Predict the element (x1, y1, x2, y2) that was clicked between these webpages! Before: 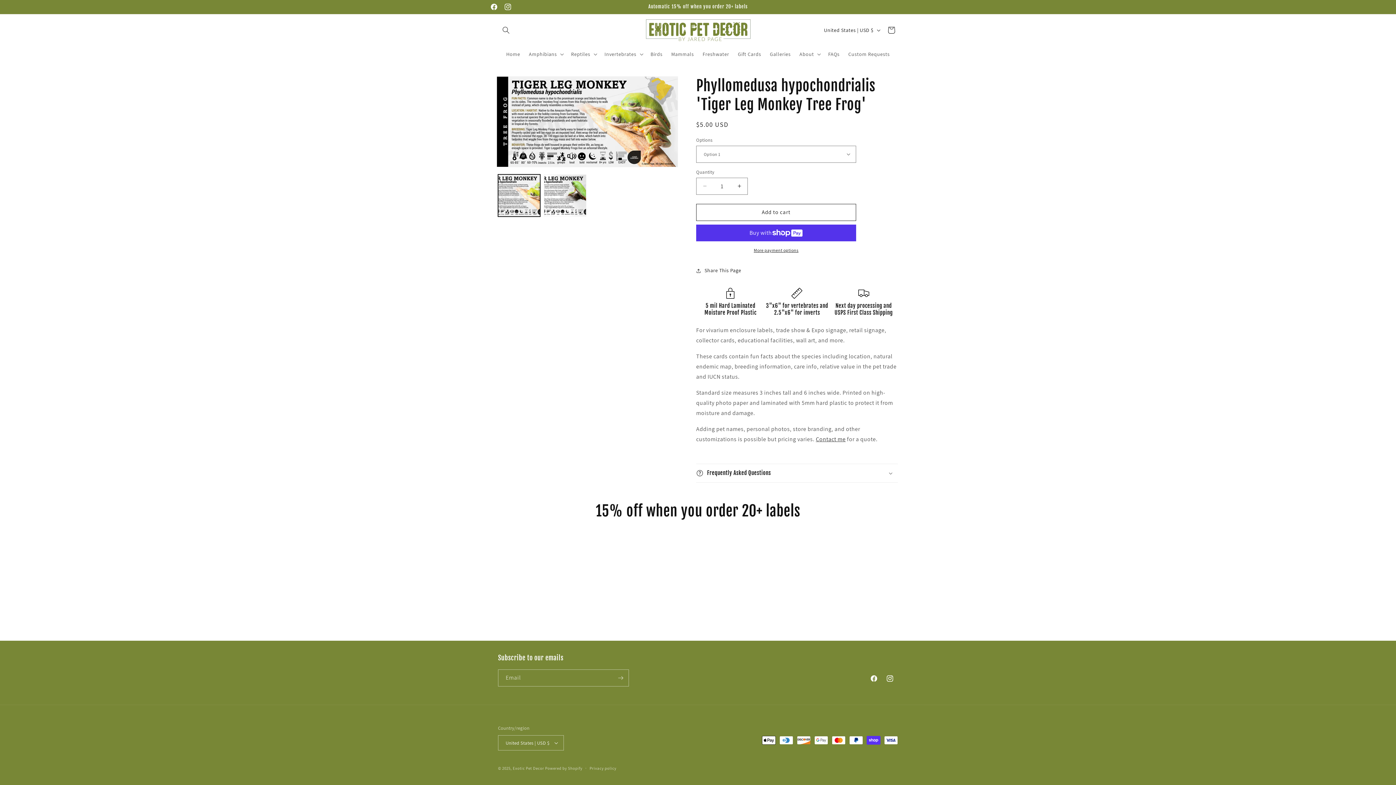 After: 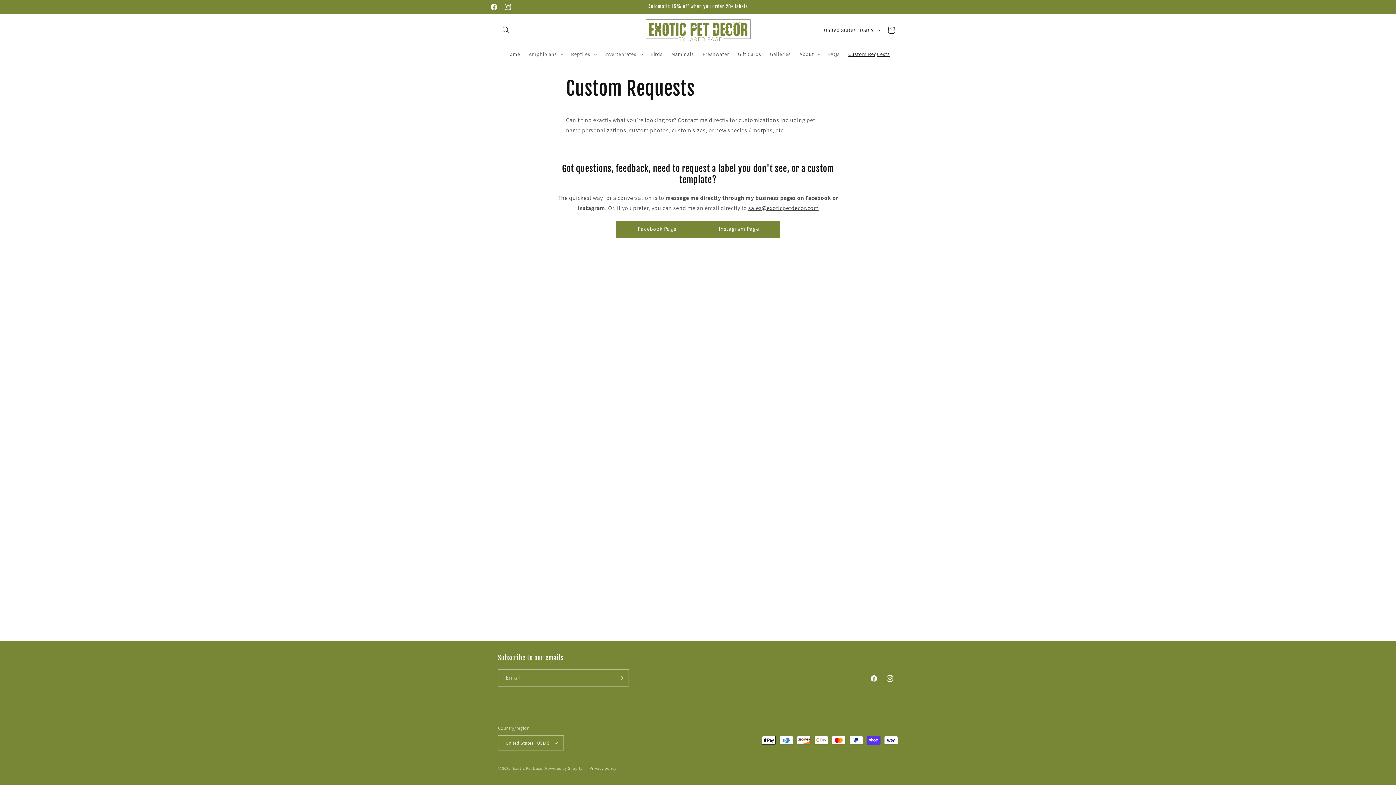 Action: bbox: (844, 46, 894, 61) label: Custom Requests